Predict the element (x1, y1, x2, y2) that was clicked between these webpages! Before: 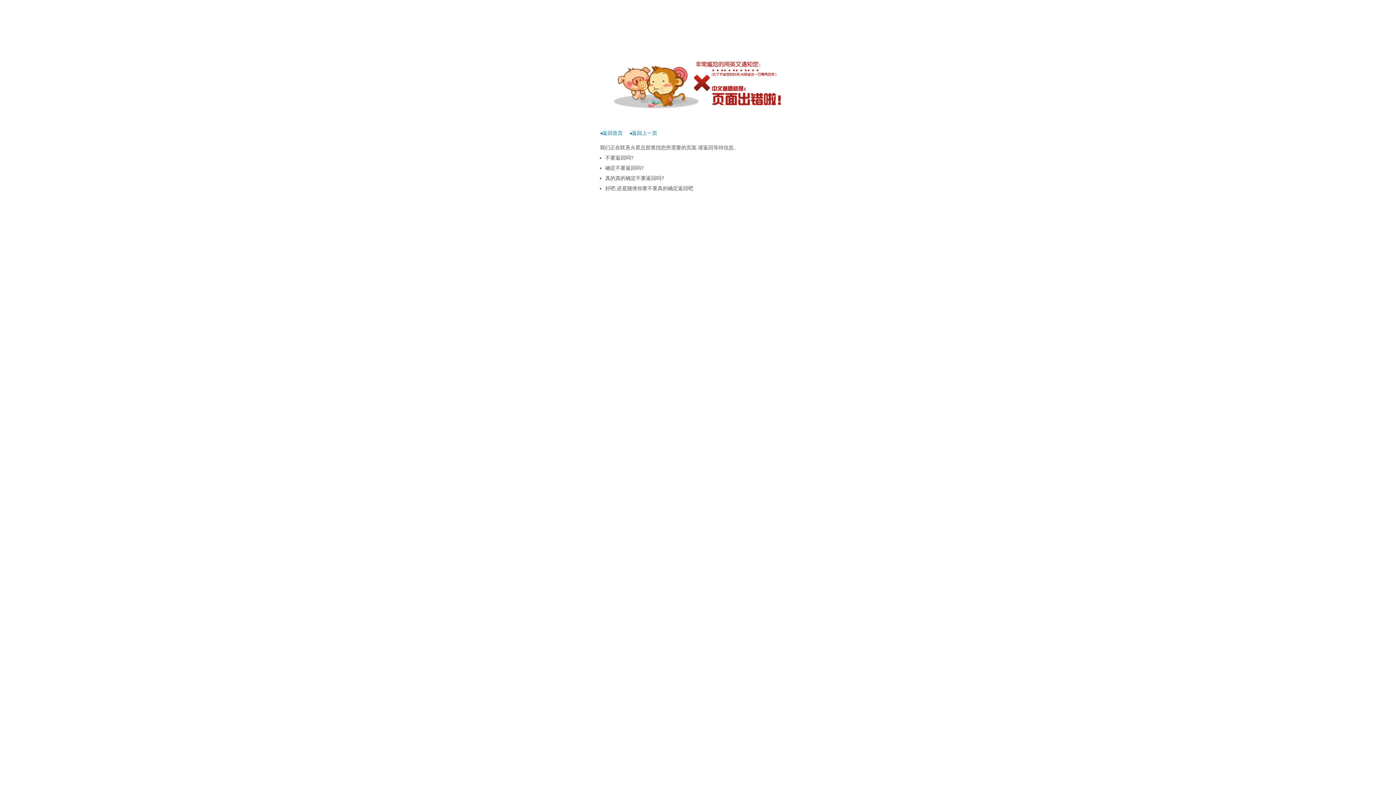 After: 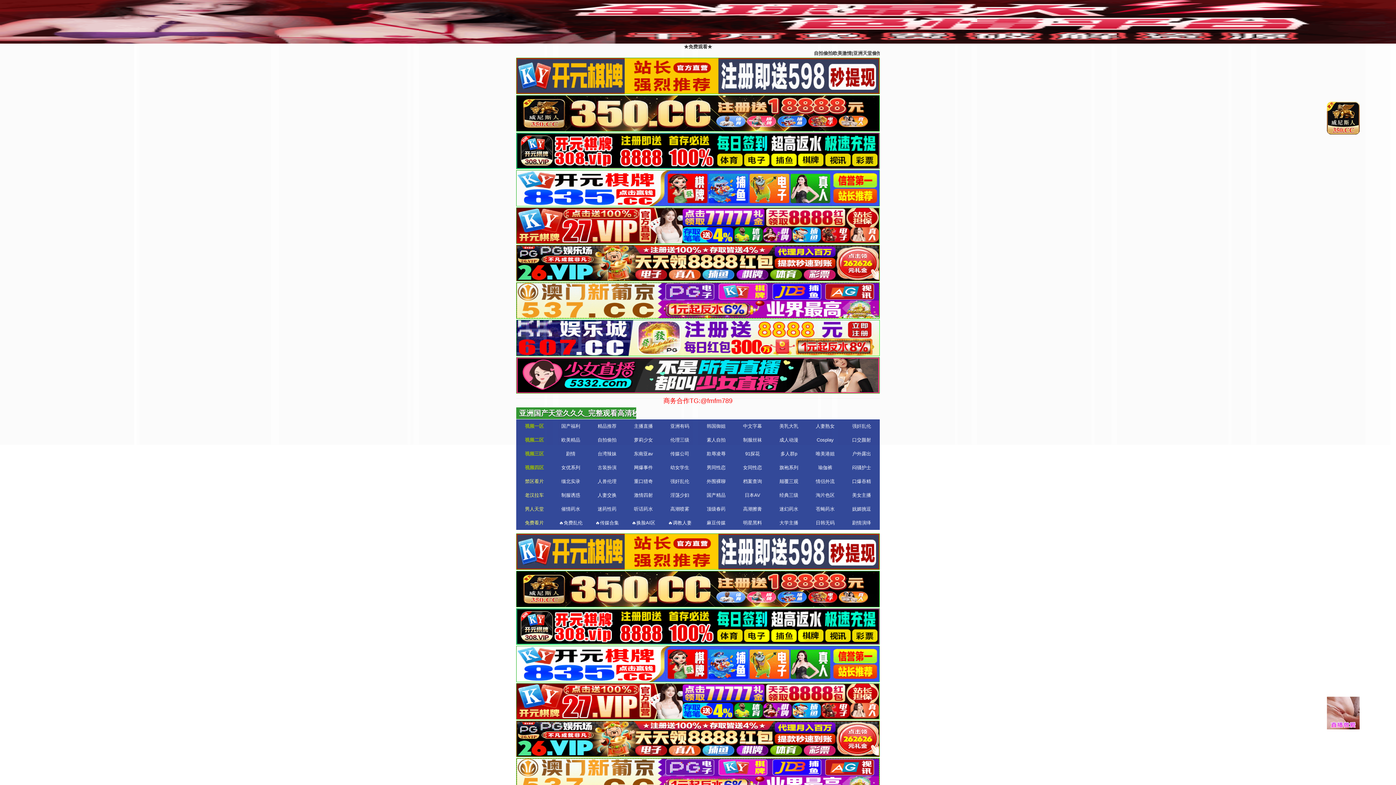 Action: bbox: (600, 130, 622, 136) label: ◂返回首页